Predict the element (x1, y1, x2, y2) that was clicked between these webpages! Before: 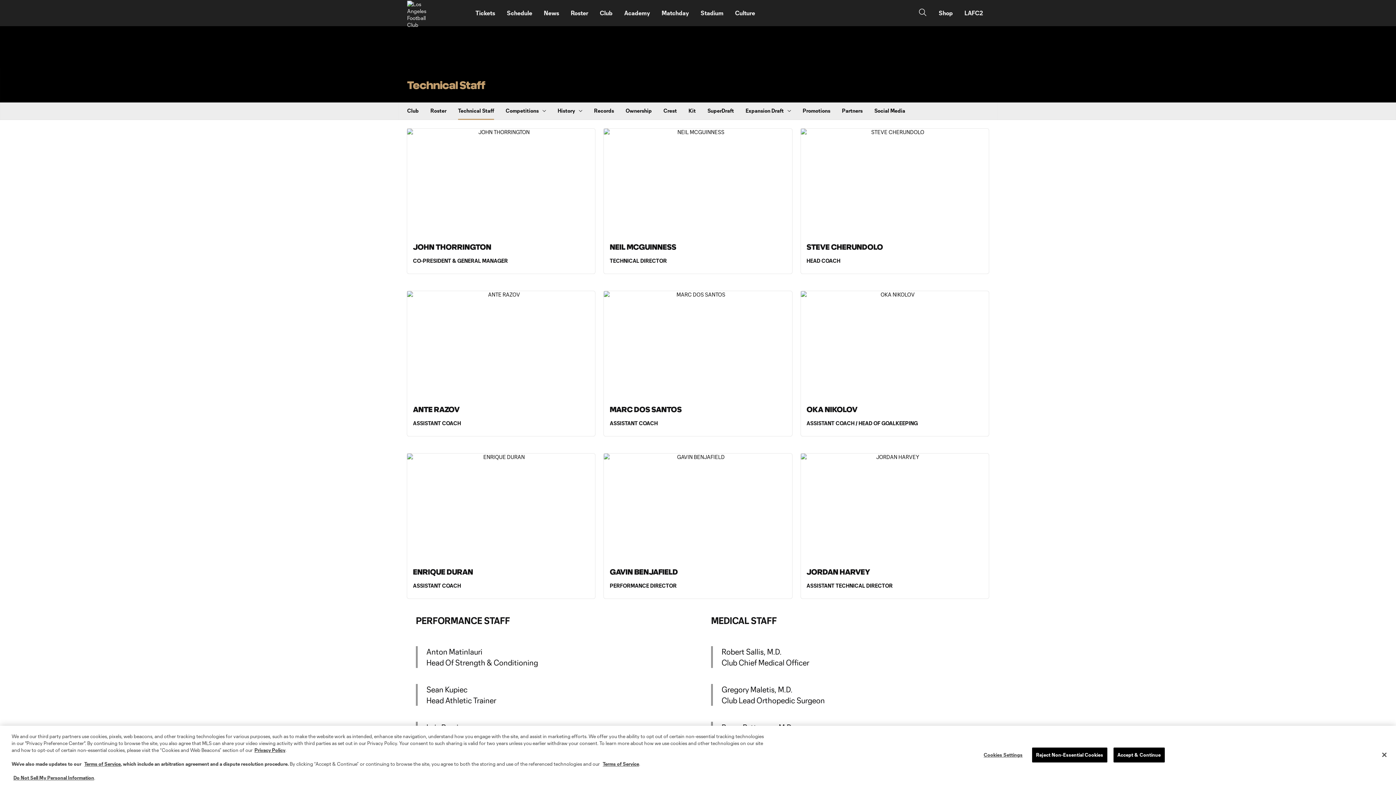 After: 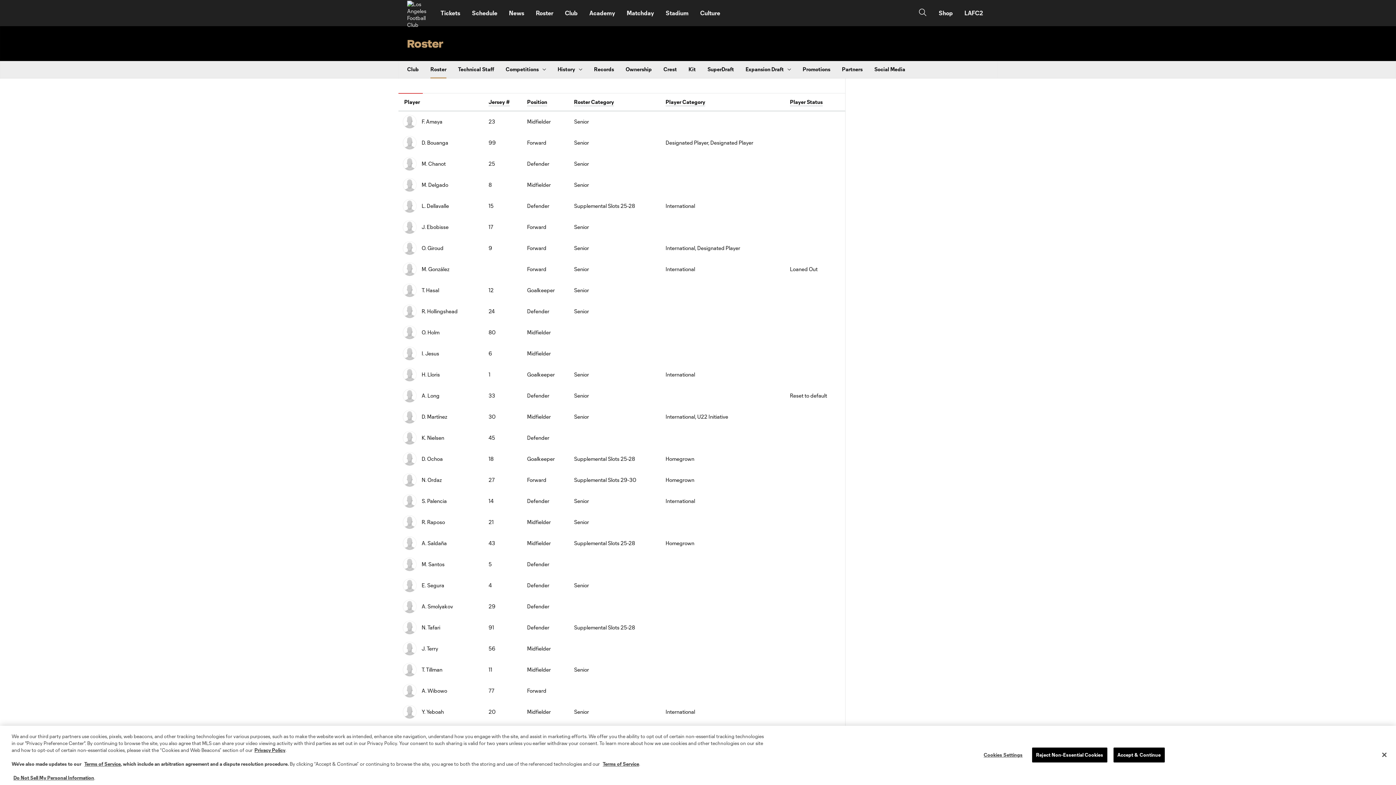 Action: label: Roster bbox: (565, 2, 594, 23)